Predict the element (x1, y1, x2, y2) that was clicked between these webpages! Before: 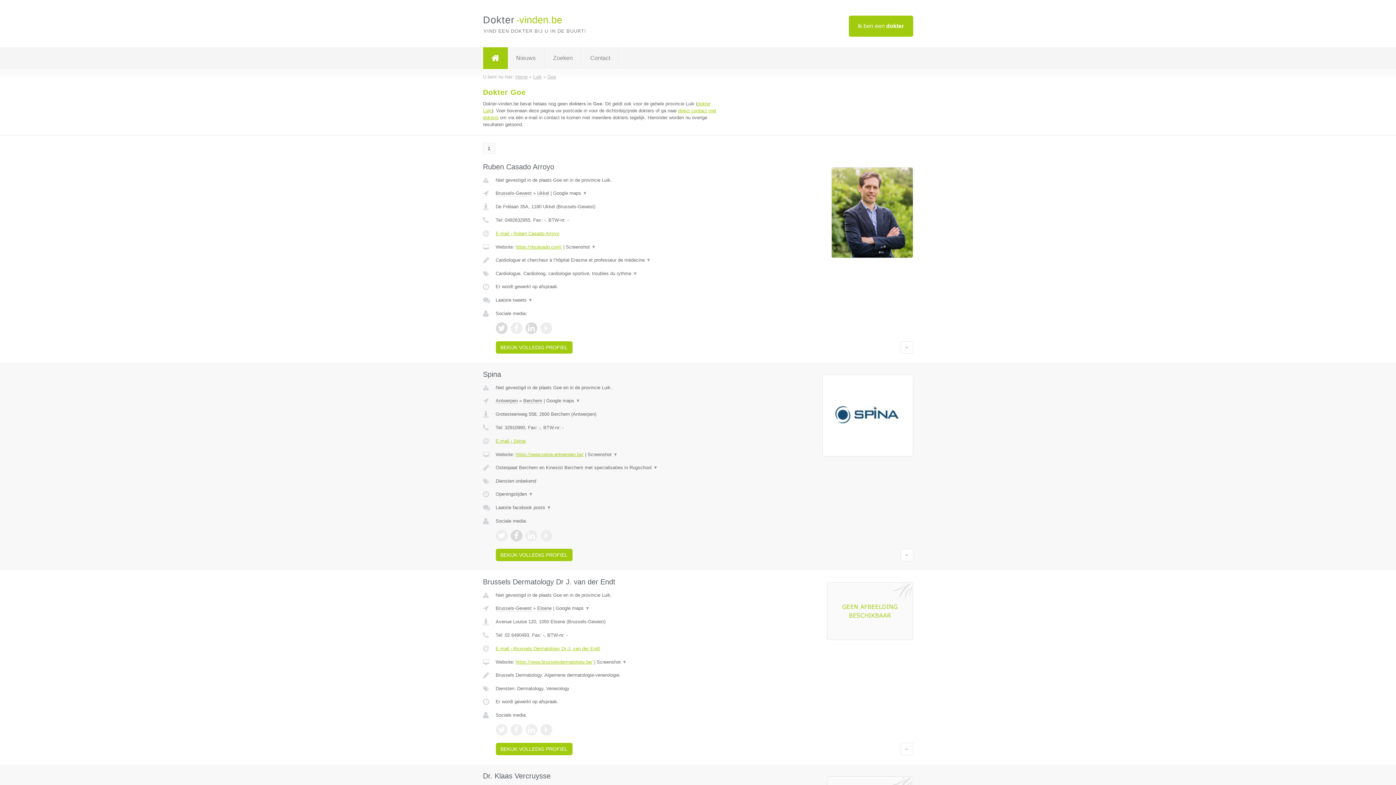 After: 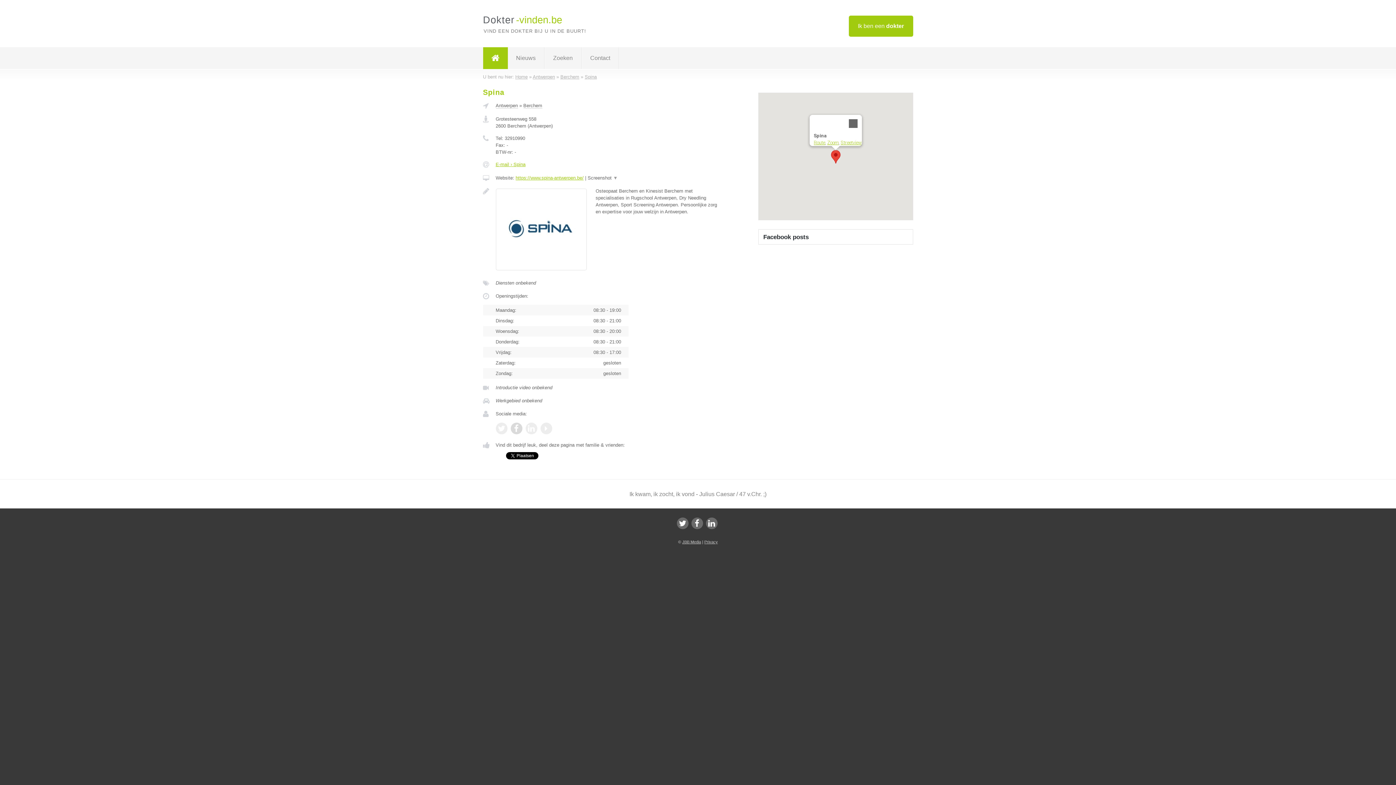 Action: label: Spina bbox: (483, 370, 501, 378)